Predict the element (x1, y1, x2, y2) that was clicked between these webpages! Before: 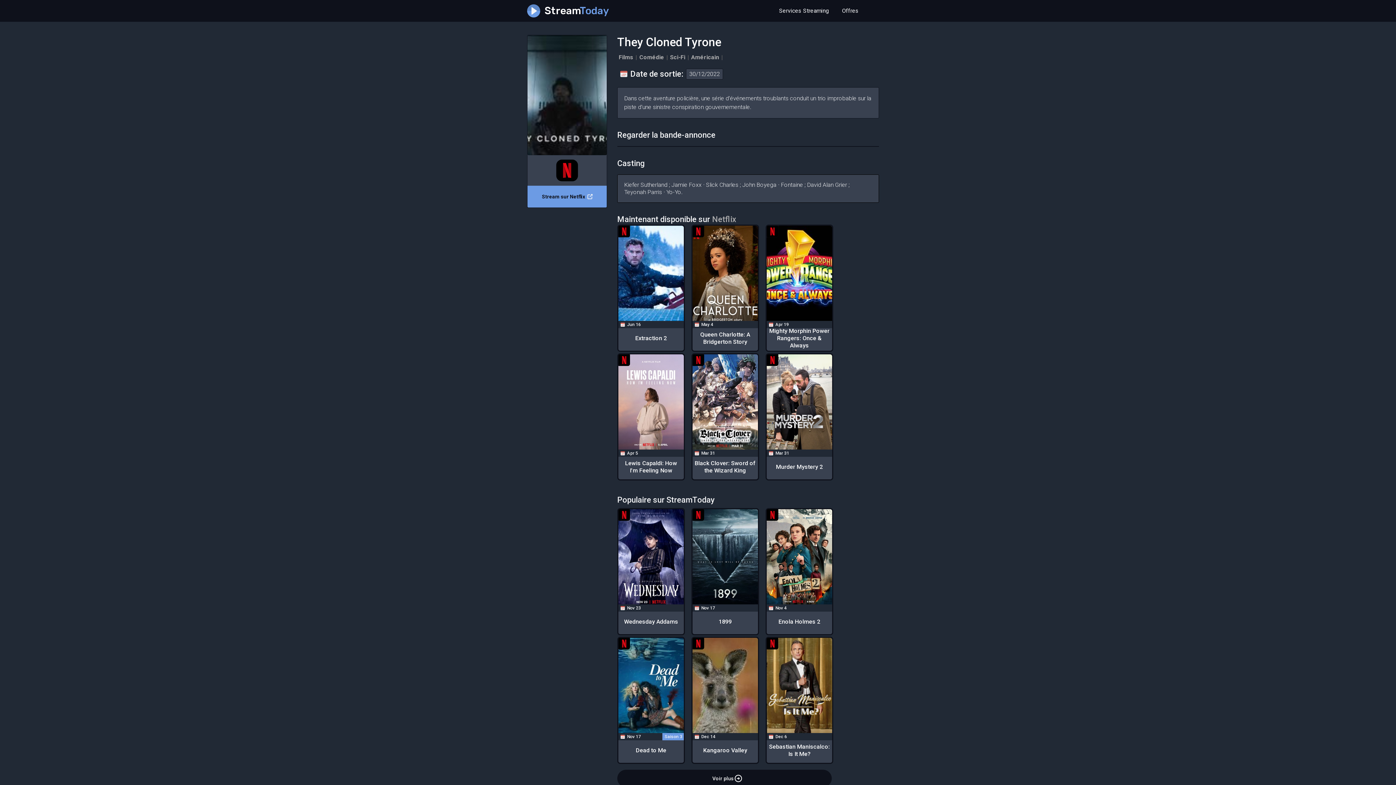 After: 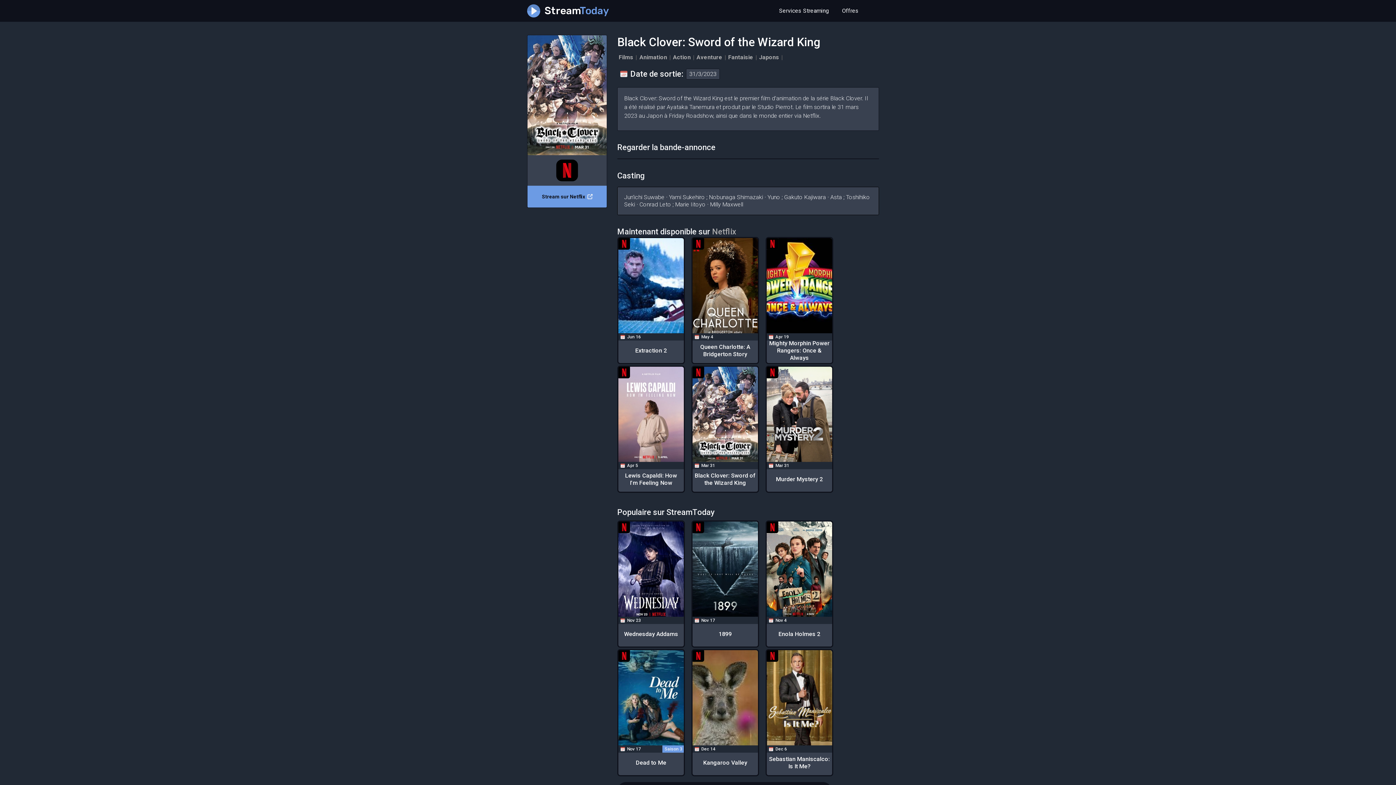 Action: label: Mar 31
Black Clover: Sword of the Wizard King bbox: (691, 353, 759, 480)